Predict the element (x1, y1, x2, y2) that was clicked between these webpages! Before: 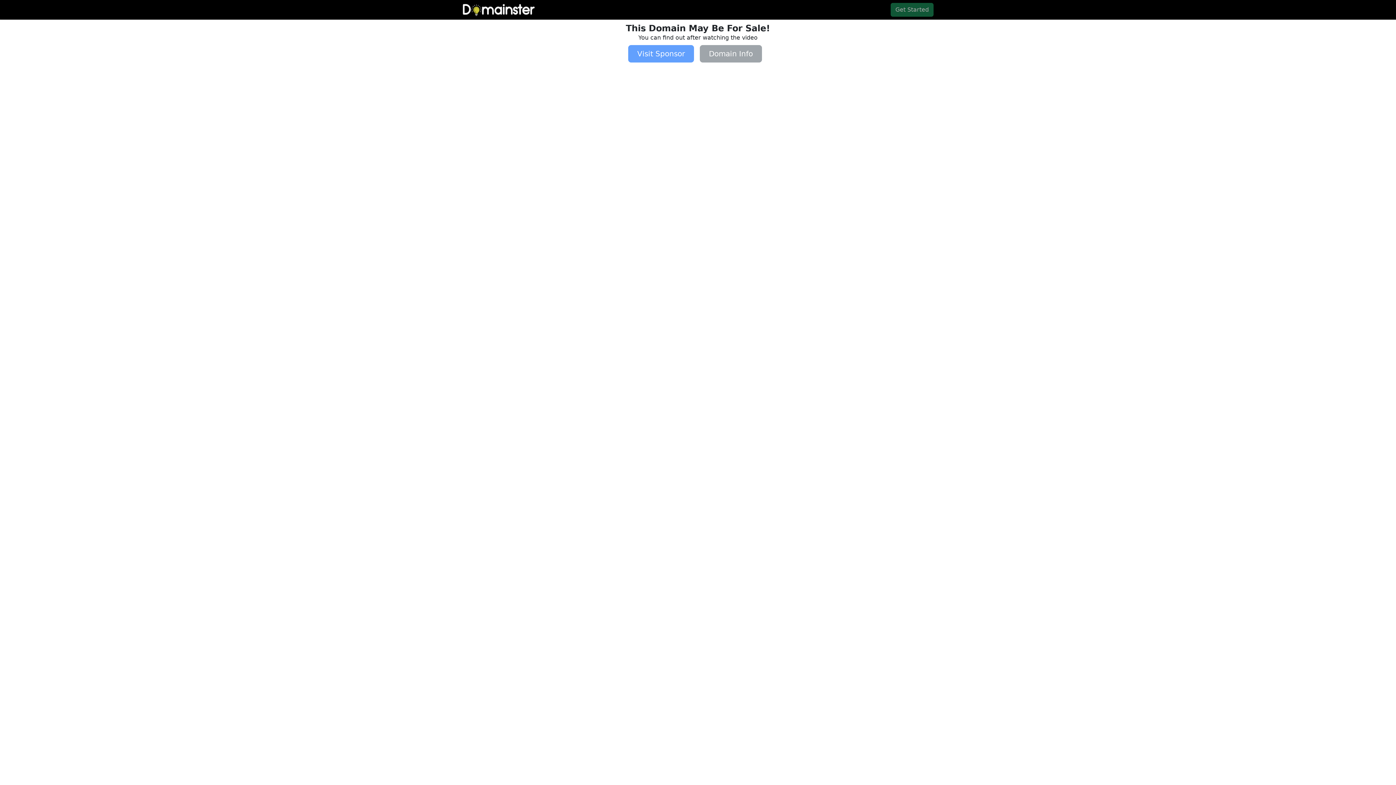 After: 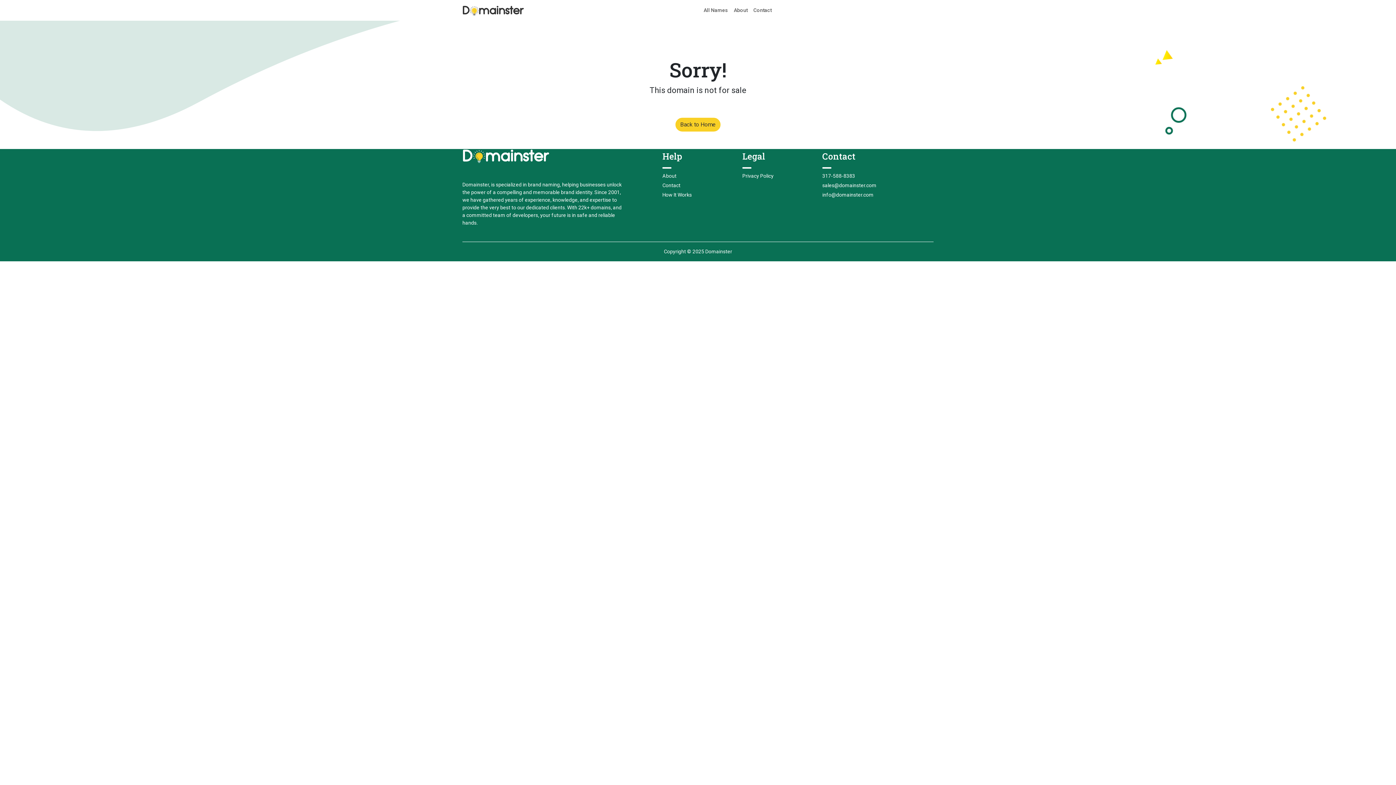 Action: label: Get Started bbox: (890, 6, 933, 12)